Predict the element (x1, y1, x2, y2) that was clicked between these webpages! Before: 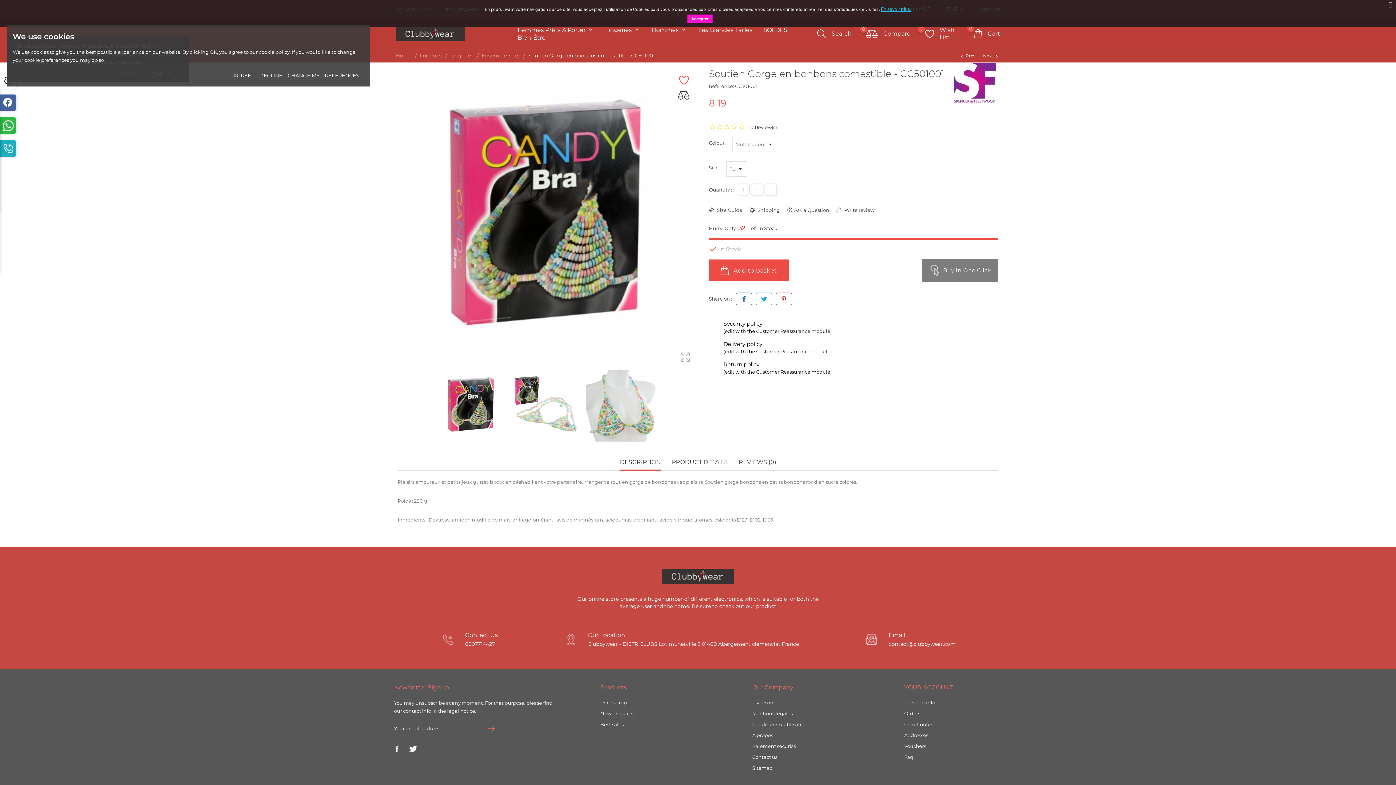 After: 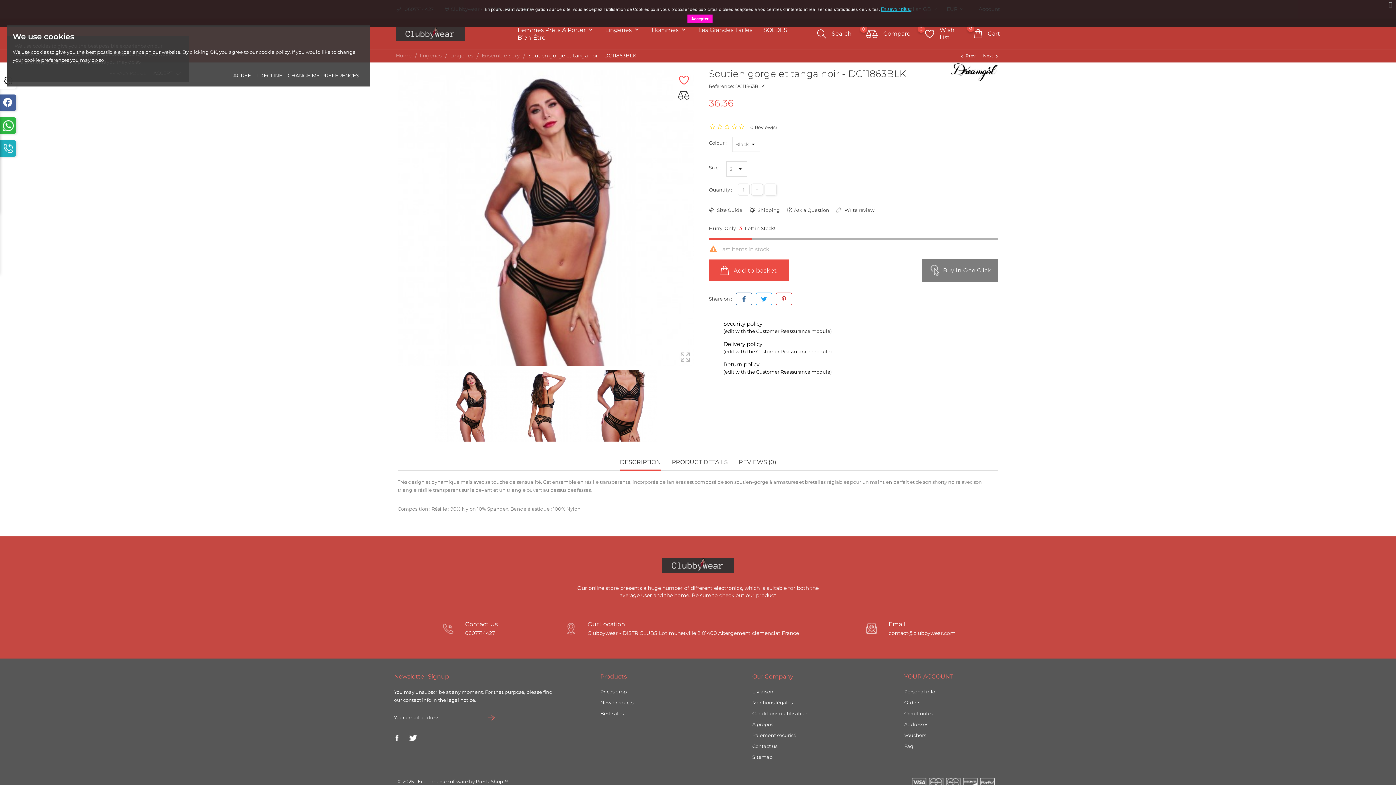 Action: bbox: (959, 52, 976, 59) label: chevron_left Prev